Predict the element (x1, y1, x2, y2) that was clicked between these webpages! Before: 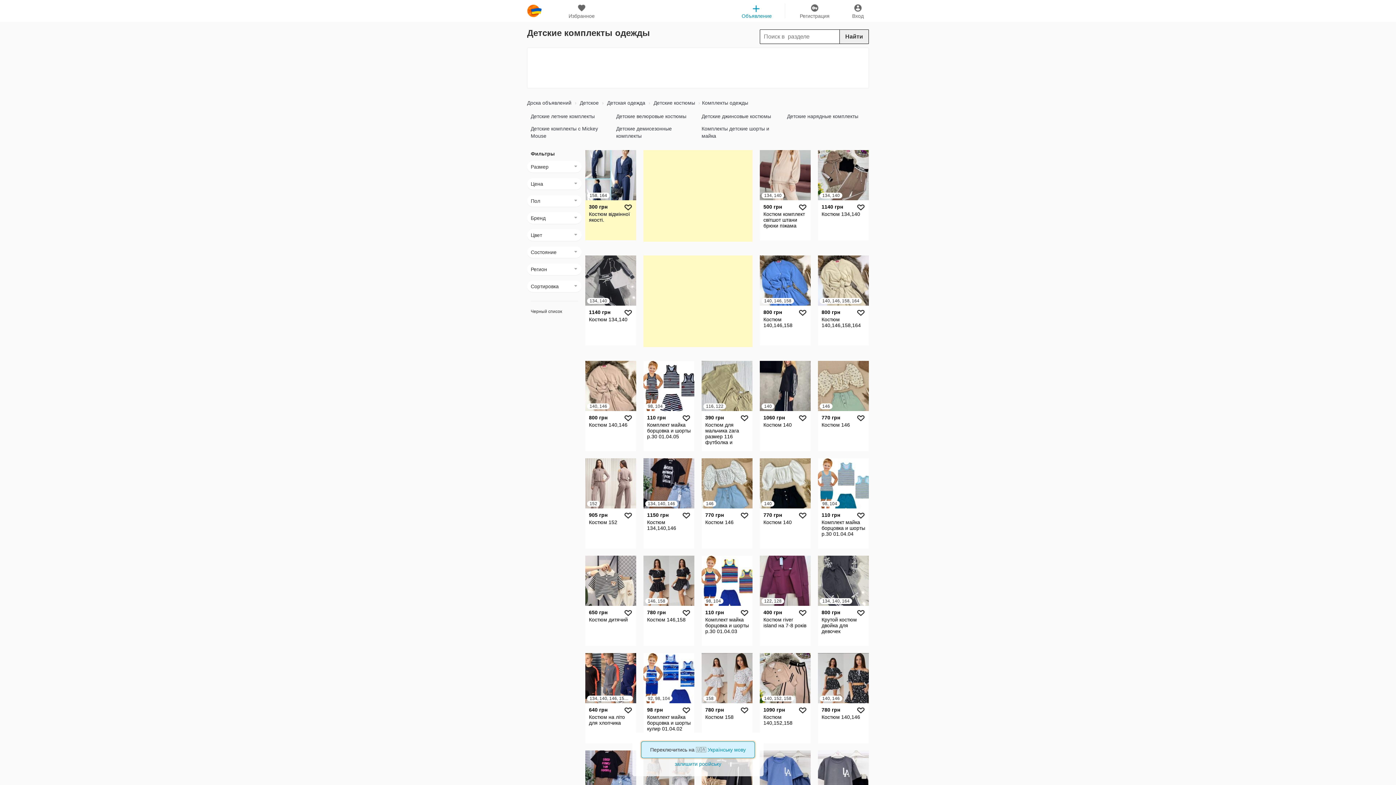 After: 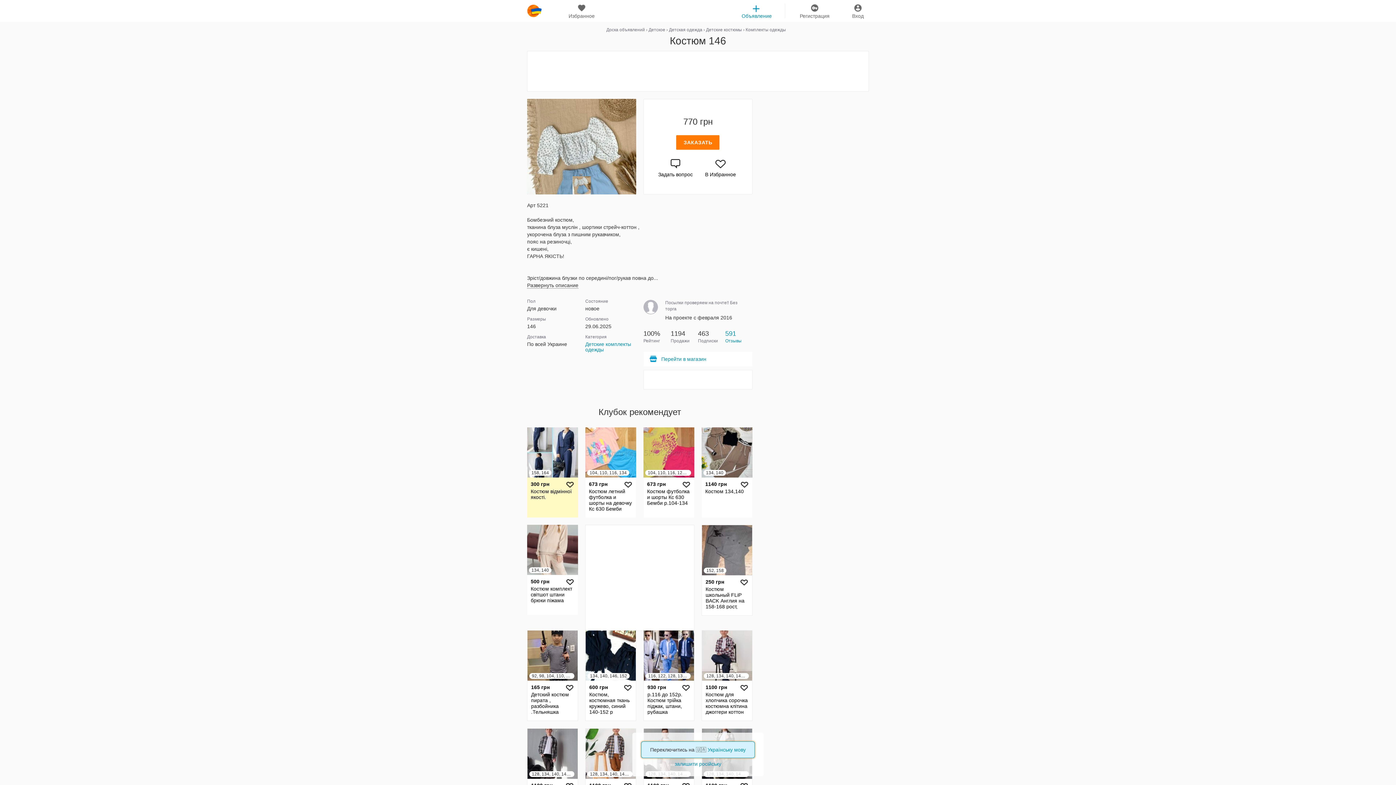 Action: label: 146
770 грн

Костюм 146 bbox: (701, 458, 752, 548)